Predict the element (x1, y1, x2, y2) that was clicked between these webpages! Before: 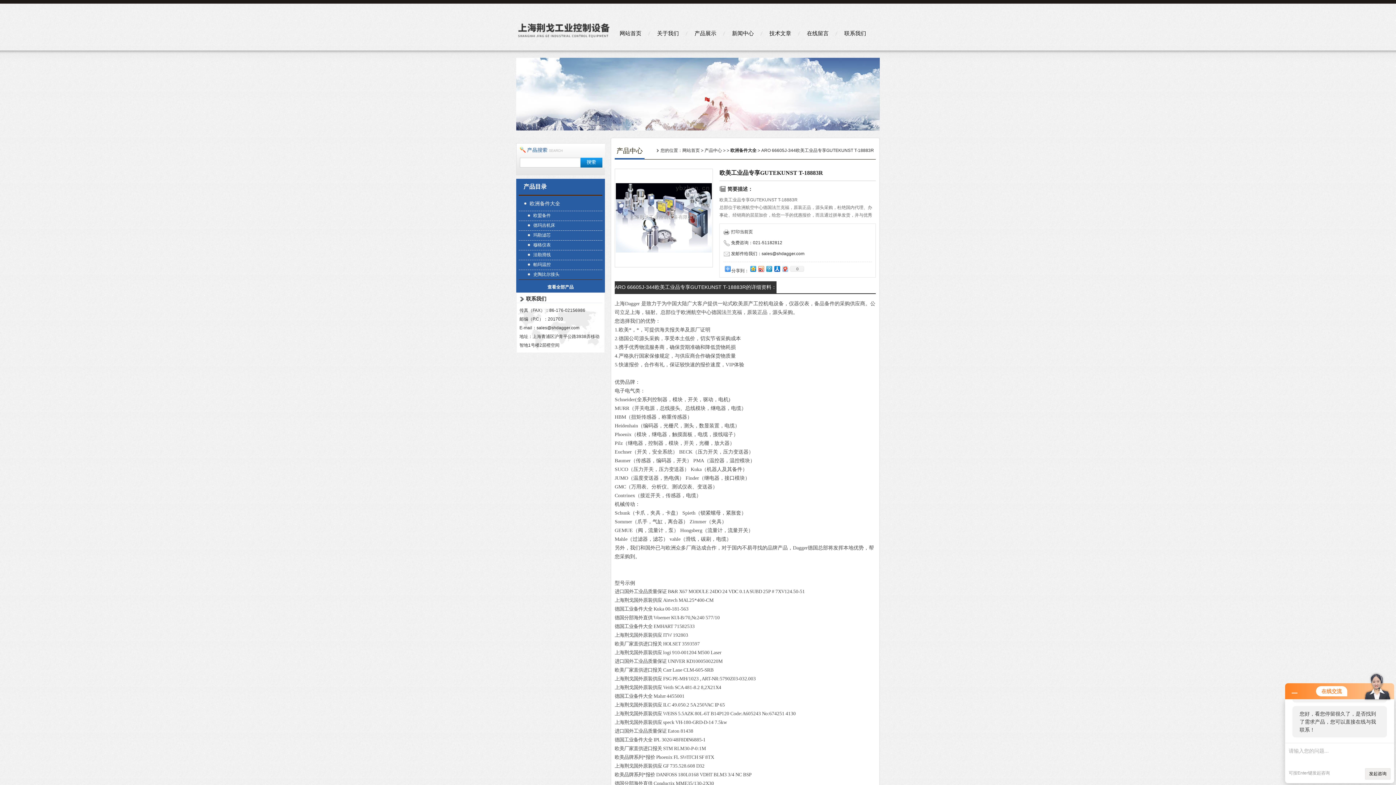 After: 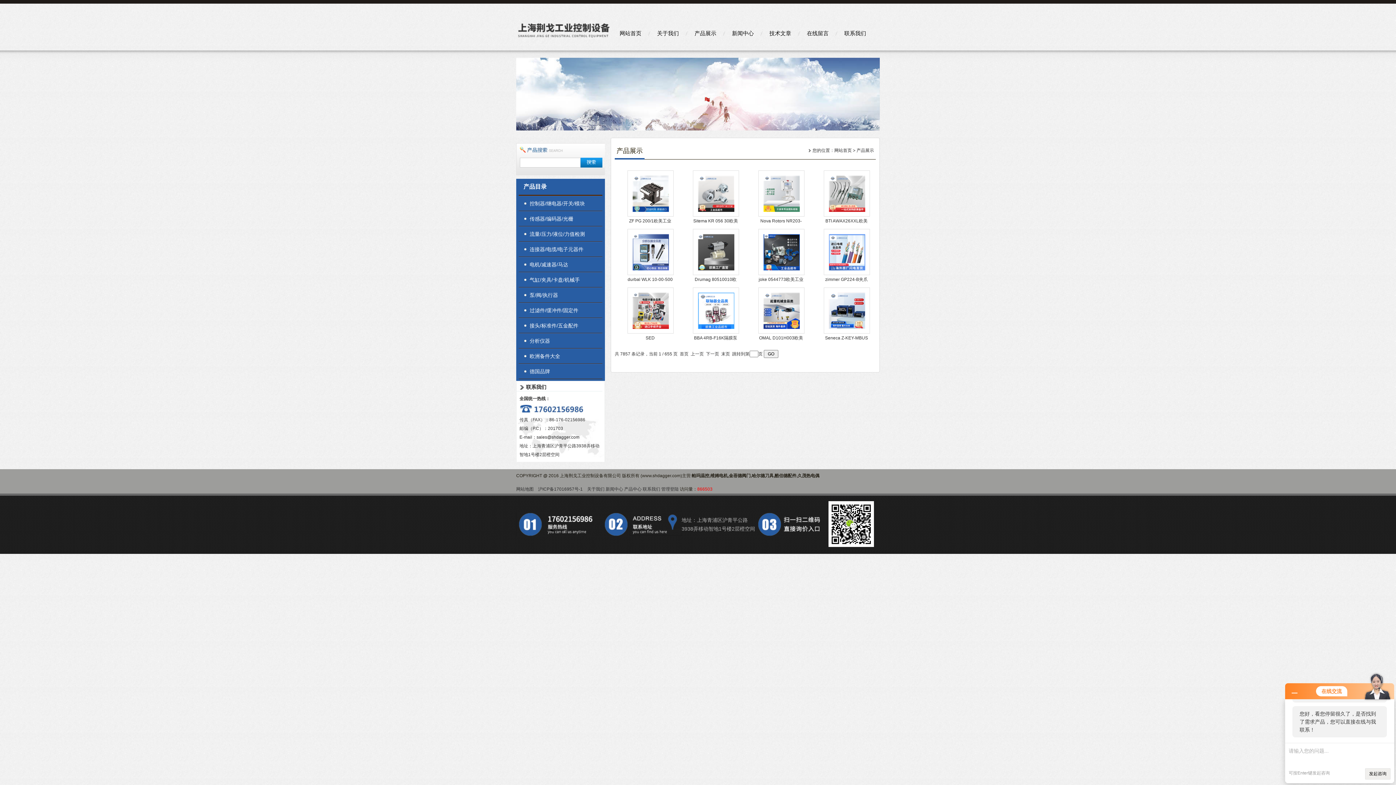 Action: bbox: (704, 148, 722, 153) label: 产品中心